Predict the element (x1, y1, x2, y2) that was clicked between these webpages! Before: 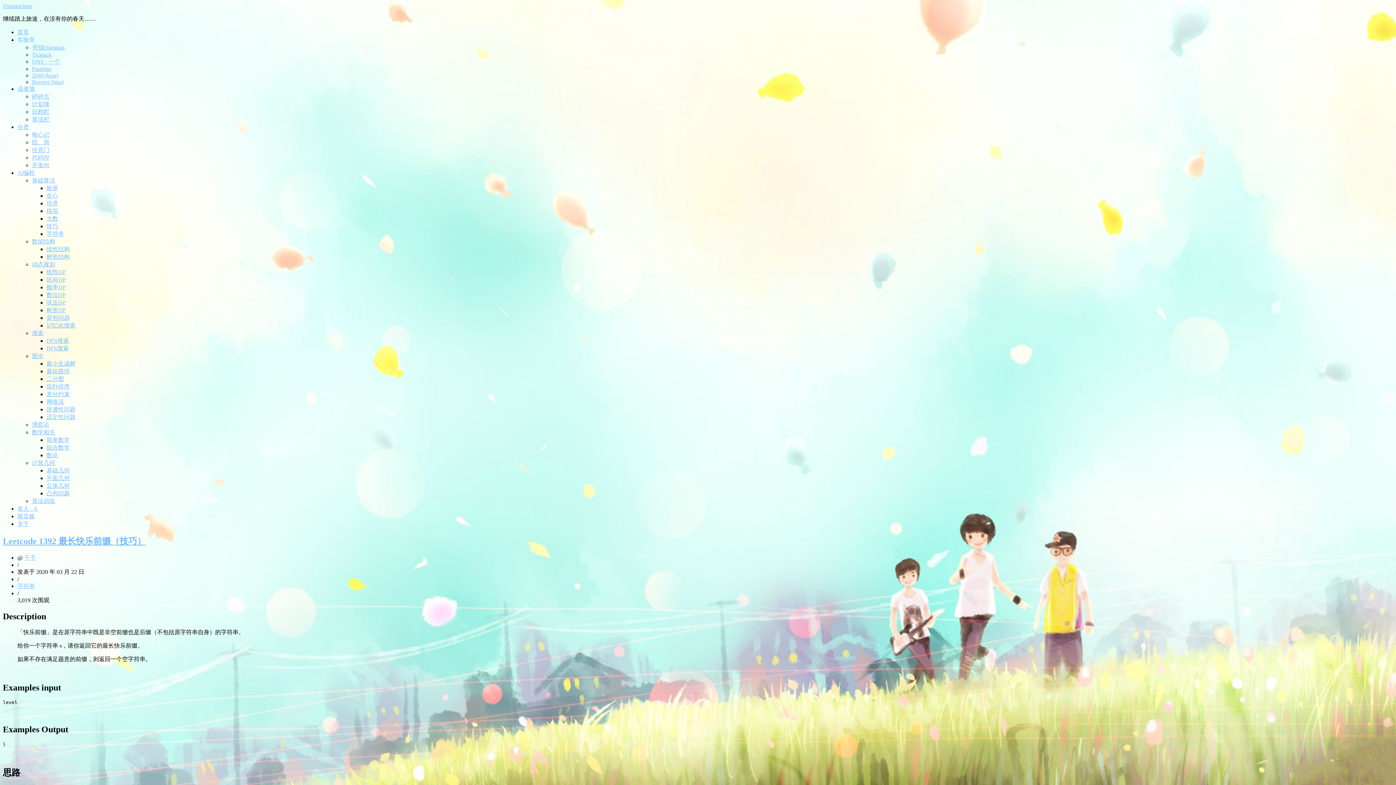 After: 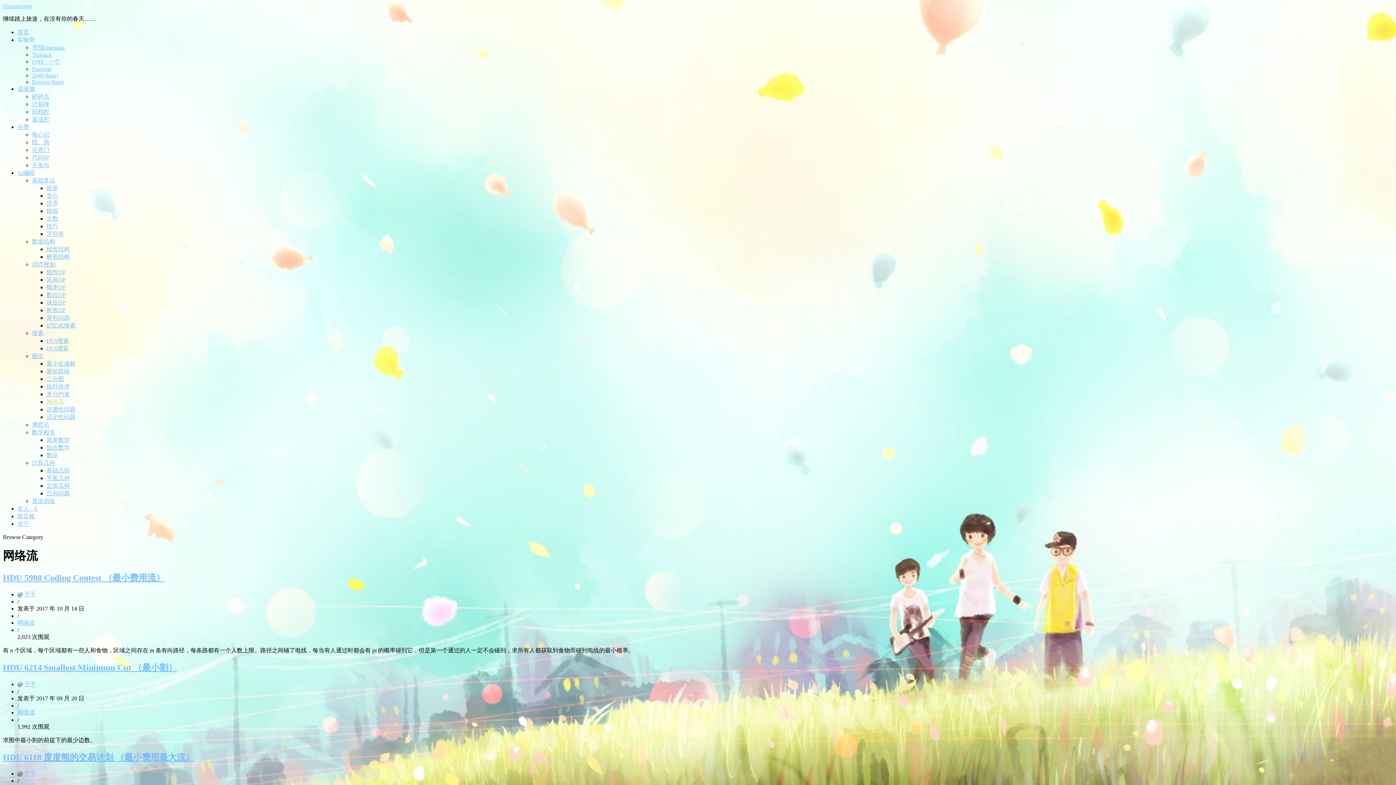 Action: bbox: (46, 398, 64, 405) label: 网络流